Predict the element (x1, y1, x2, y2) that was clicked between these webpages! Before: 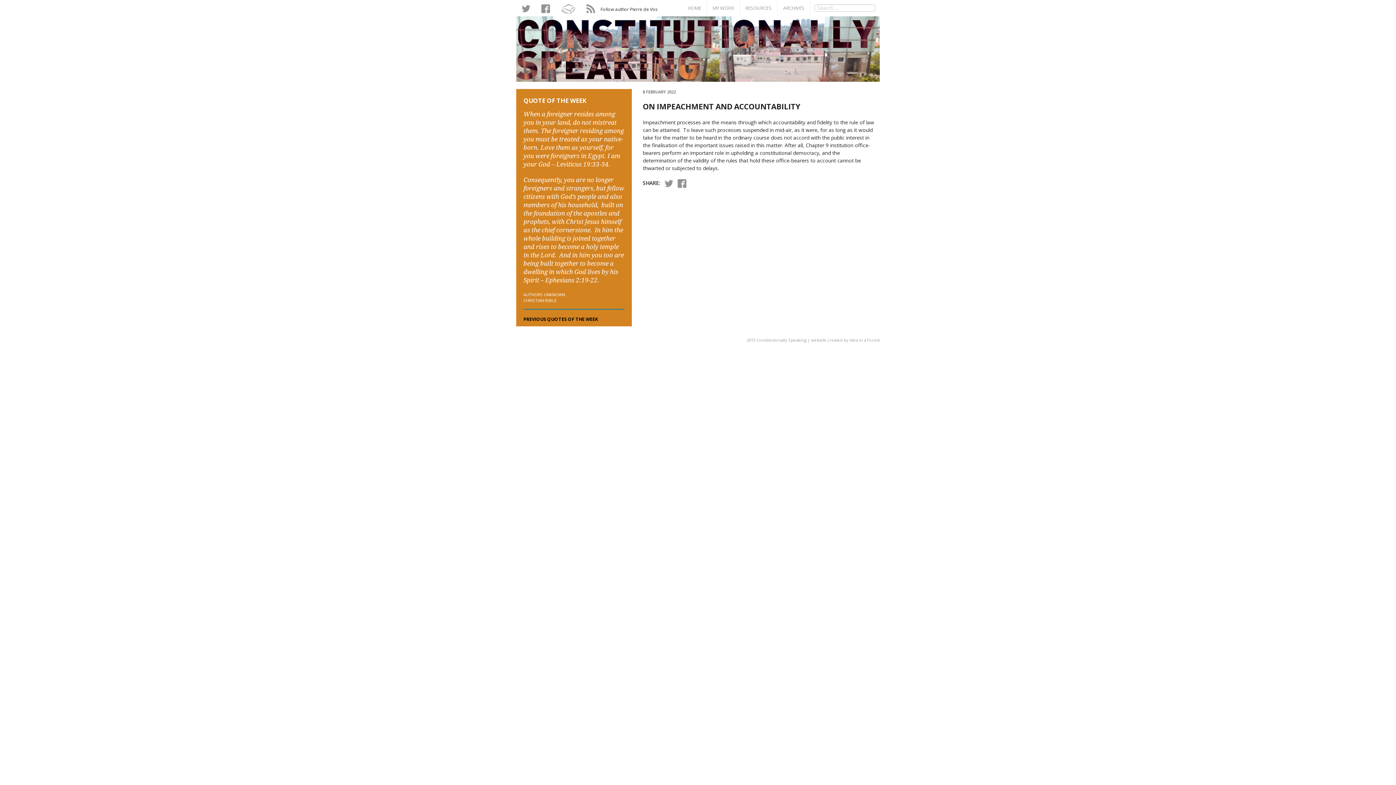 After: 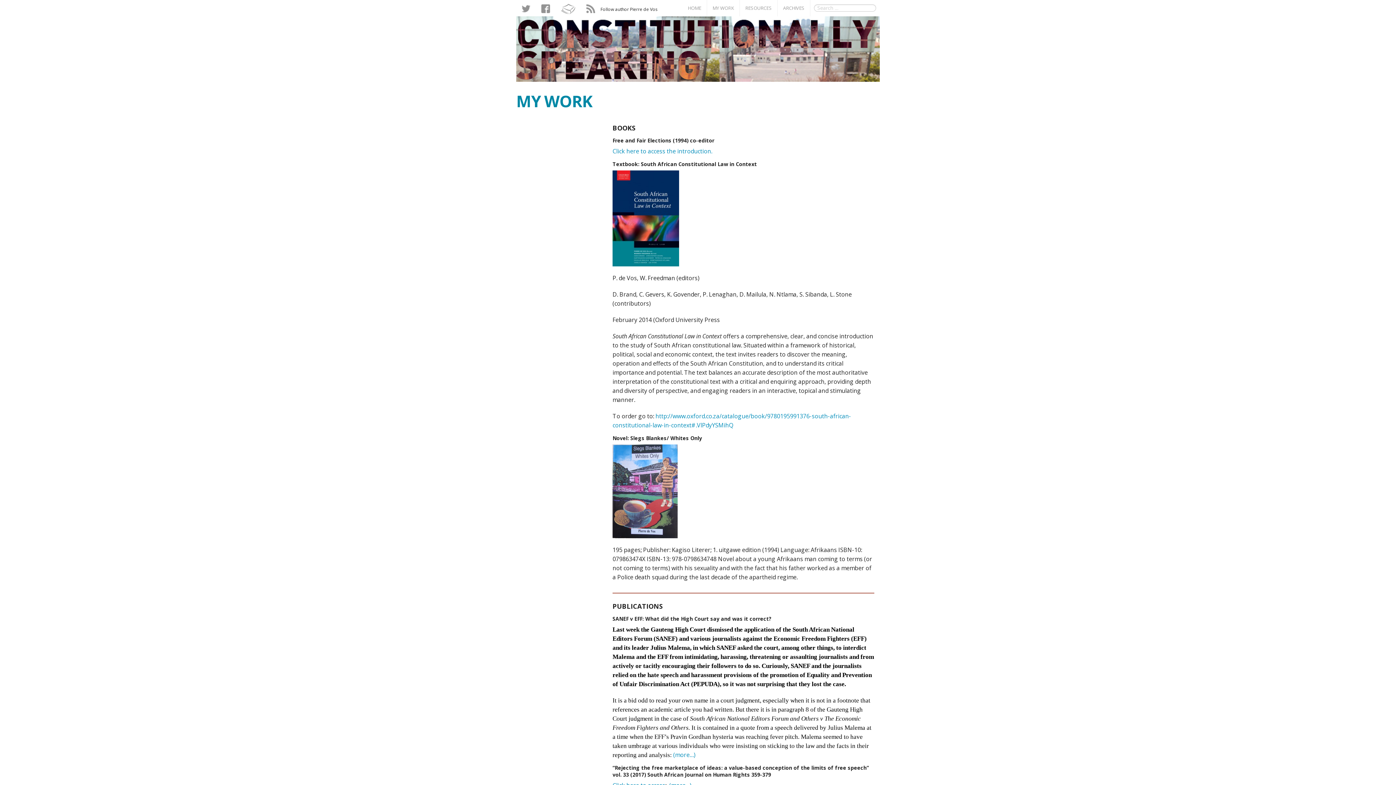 Action: bbox: (707, 0, 739, 16) label: MY WORK